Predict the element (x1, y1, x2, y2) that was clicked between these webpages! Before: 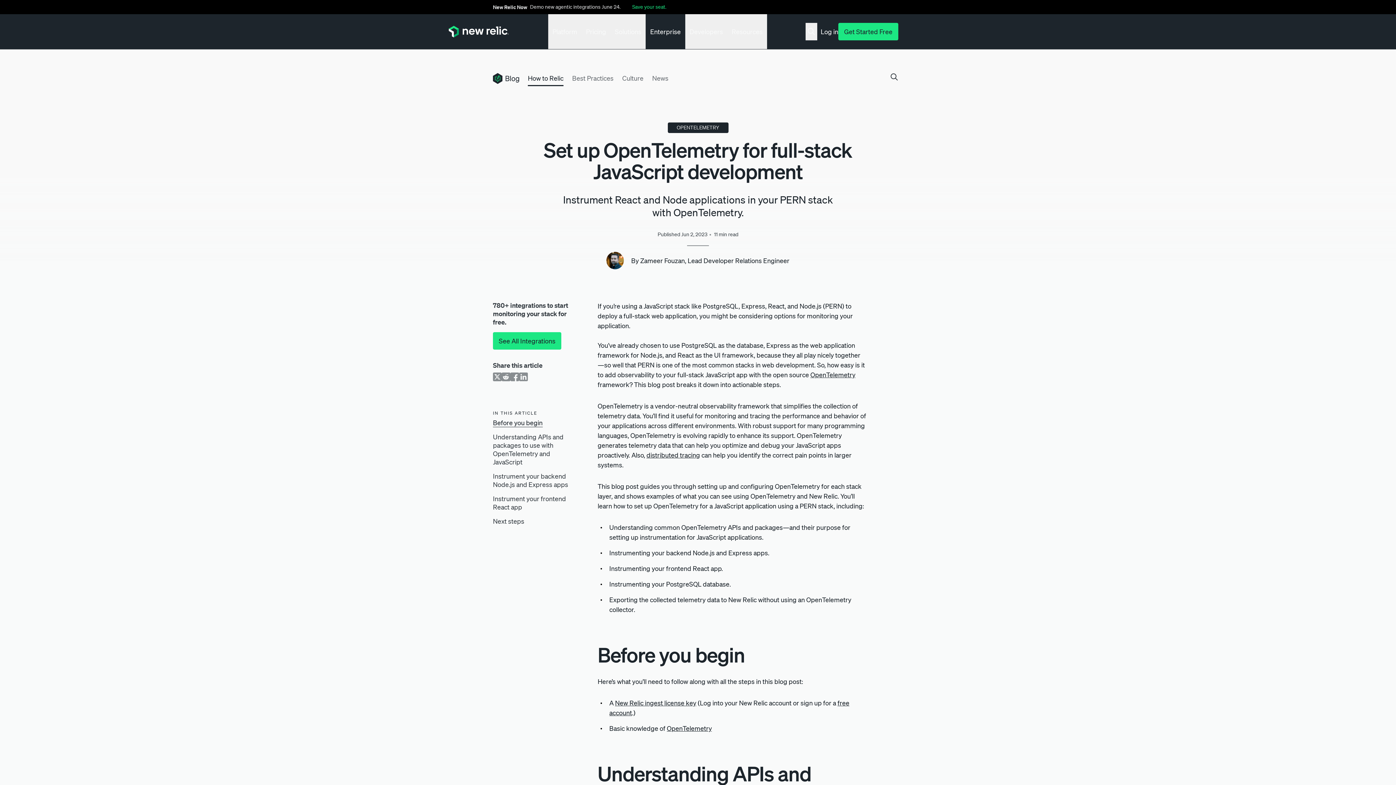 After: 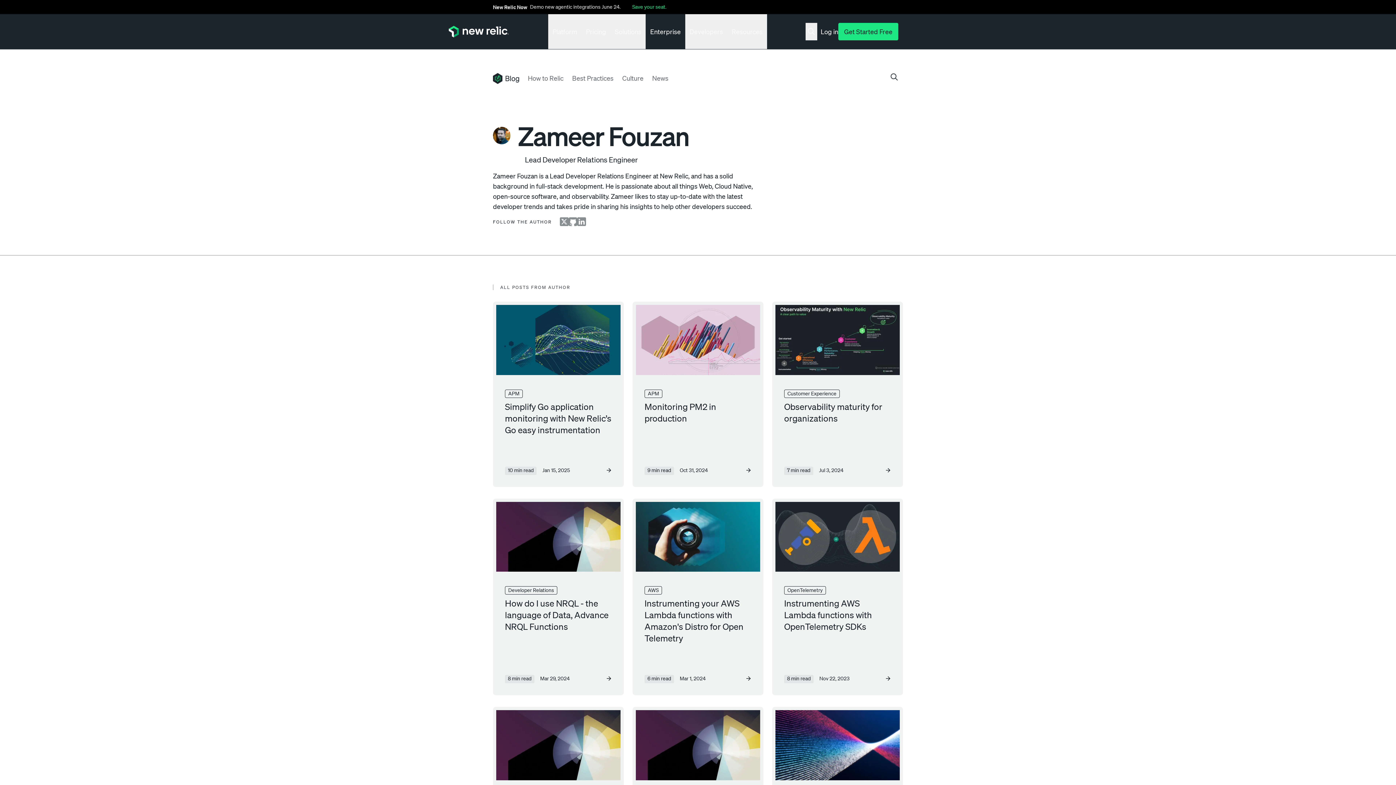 Action: label: Zameer Fouzan, Lead Developer Relations Engineer bbox: (640, 256, 789, 264)